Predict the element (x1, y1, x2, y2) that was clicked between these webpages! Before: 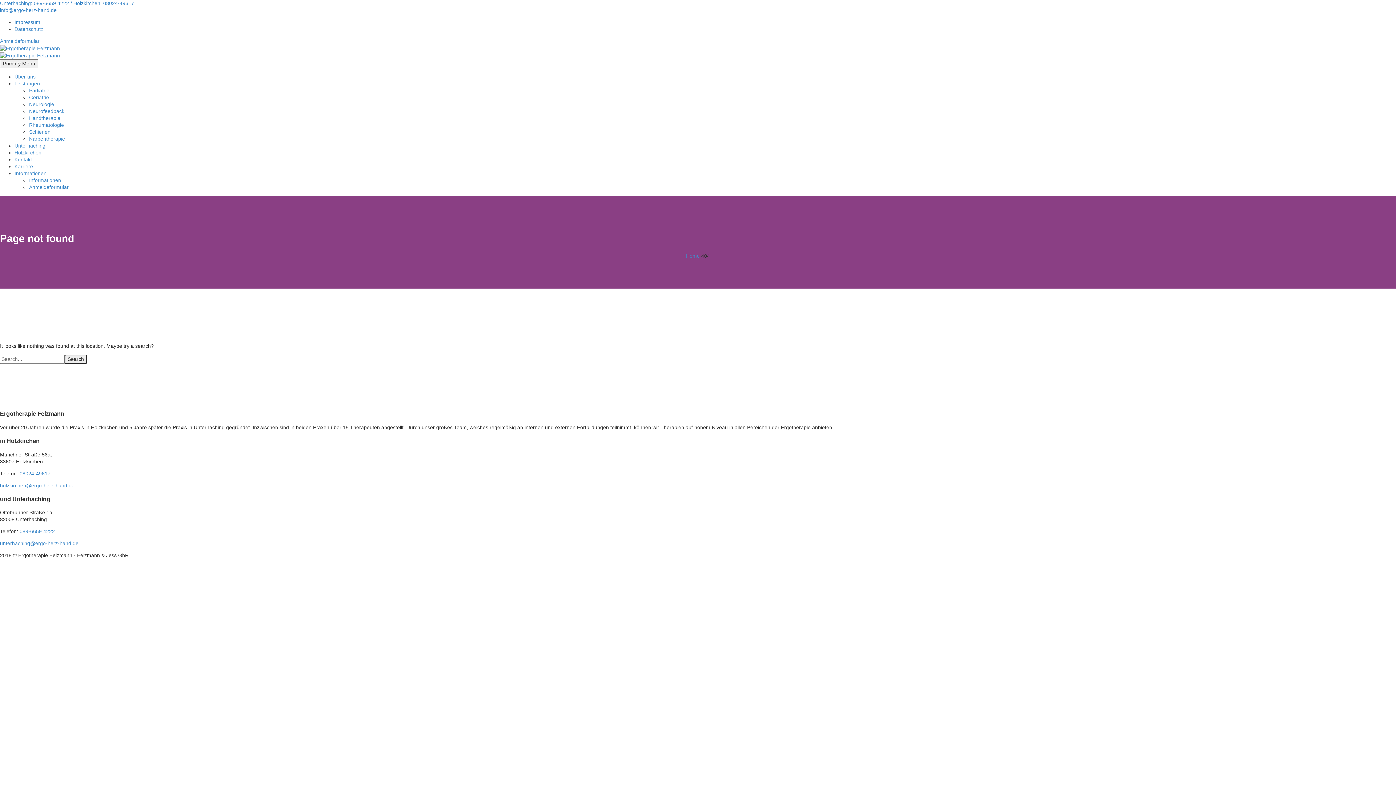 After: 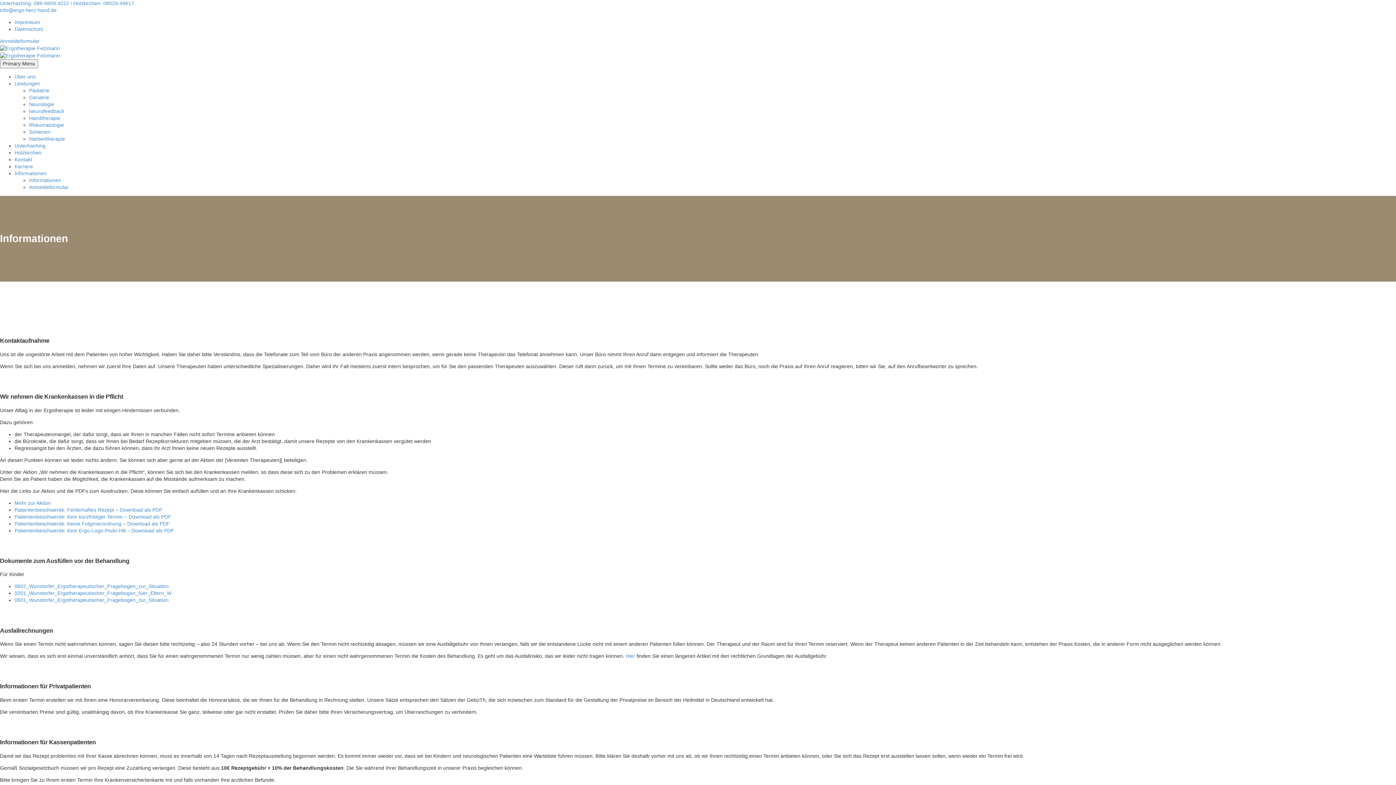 Action: bbox: (29, 177, 61, 183) label: Informationen